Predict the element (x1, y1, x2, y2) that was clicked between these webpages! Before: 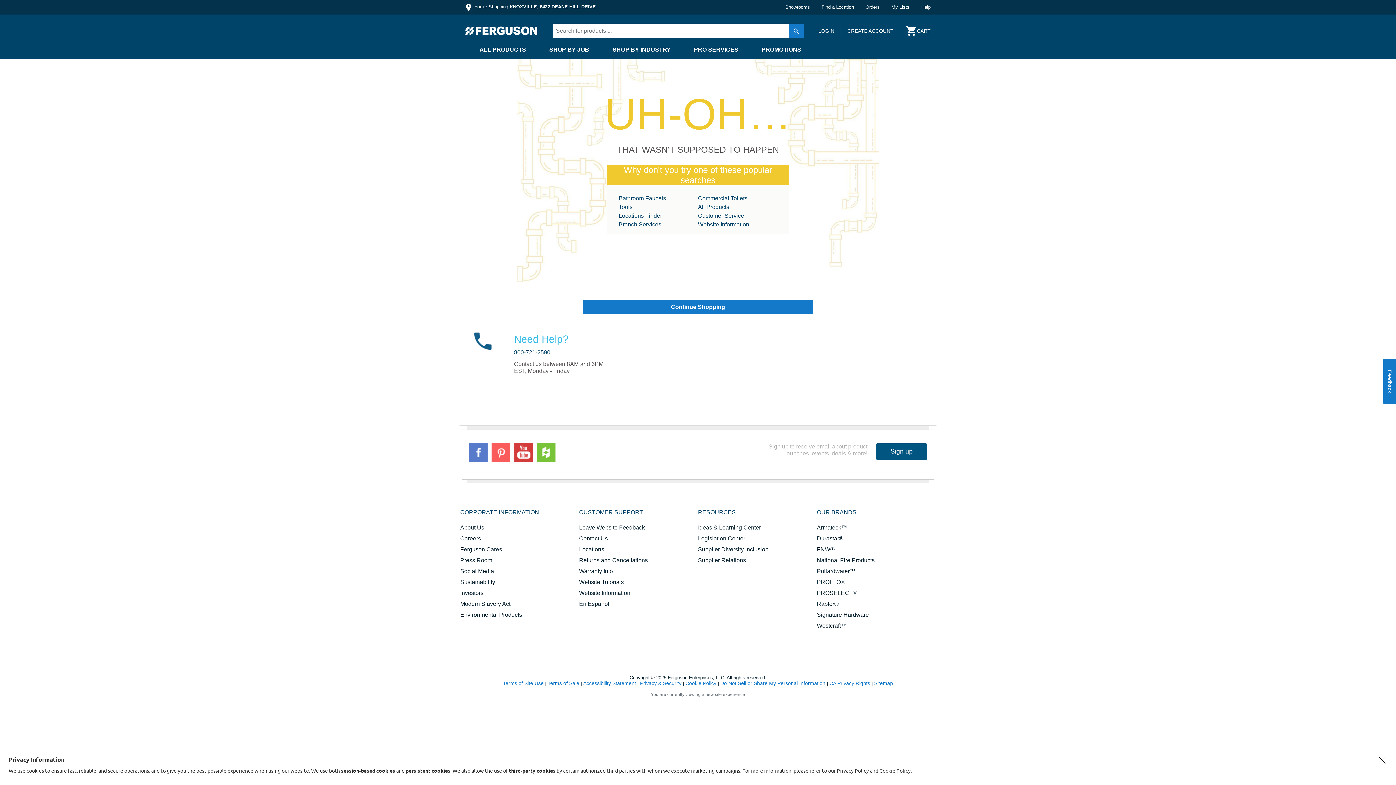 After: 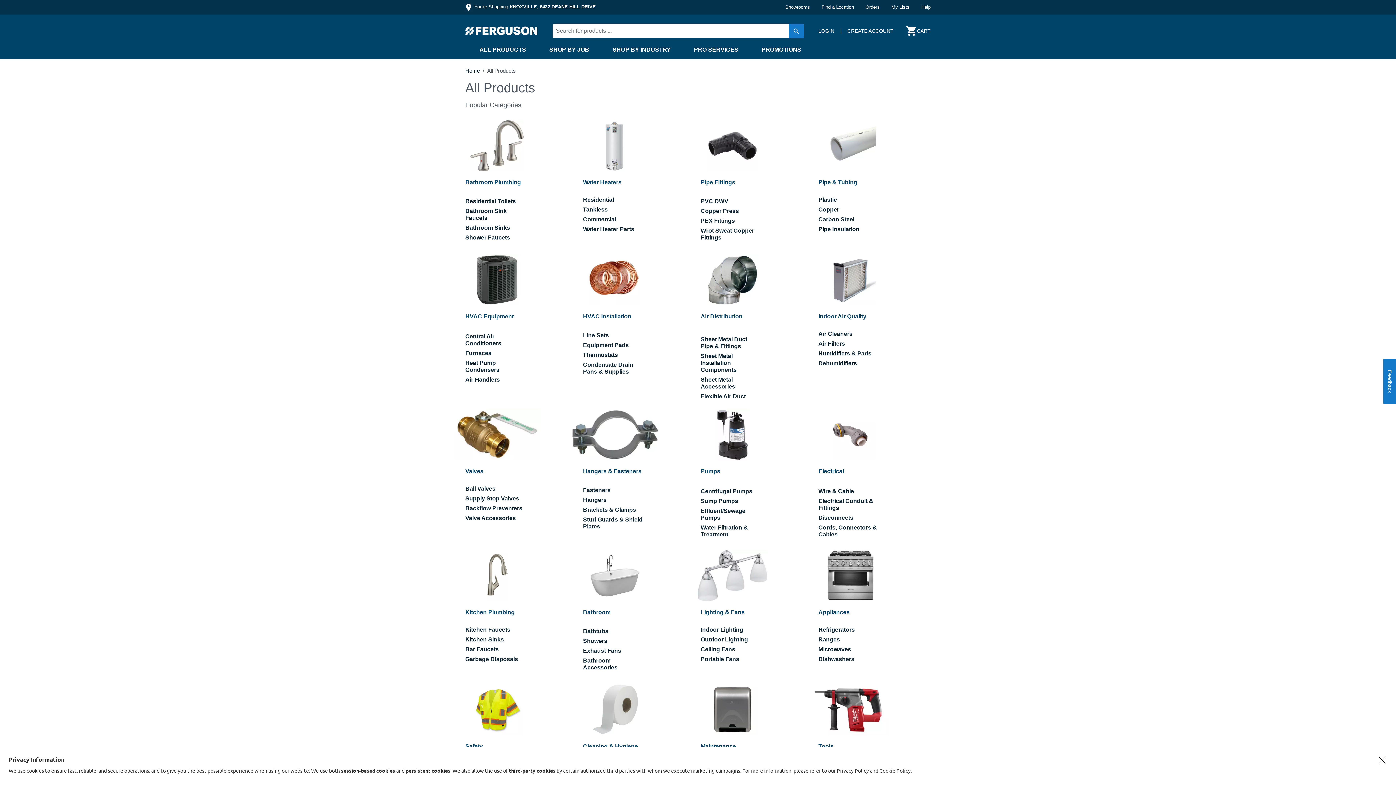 Action: label: All Products bbox: (698, 204, 729, 210)